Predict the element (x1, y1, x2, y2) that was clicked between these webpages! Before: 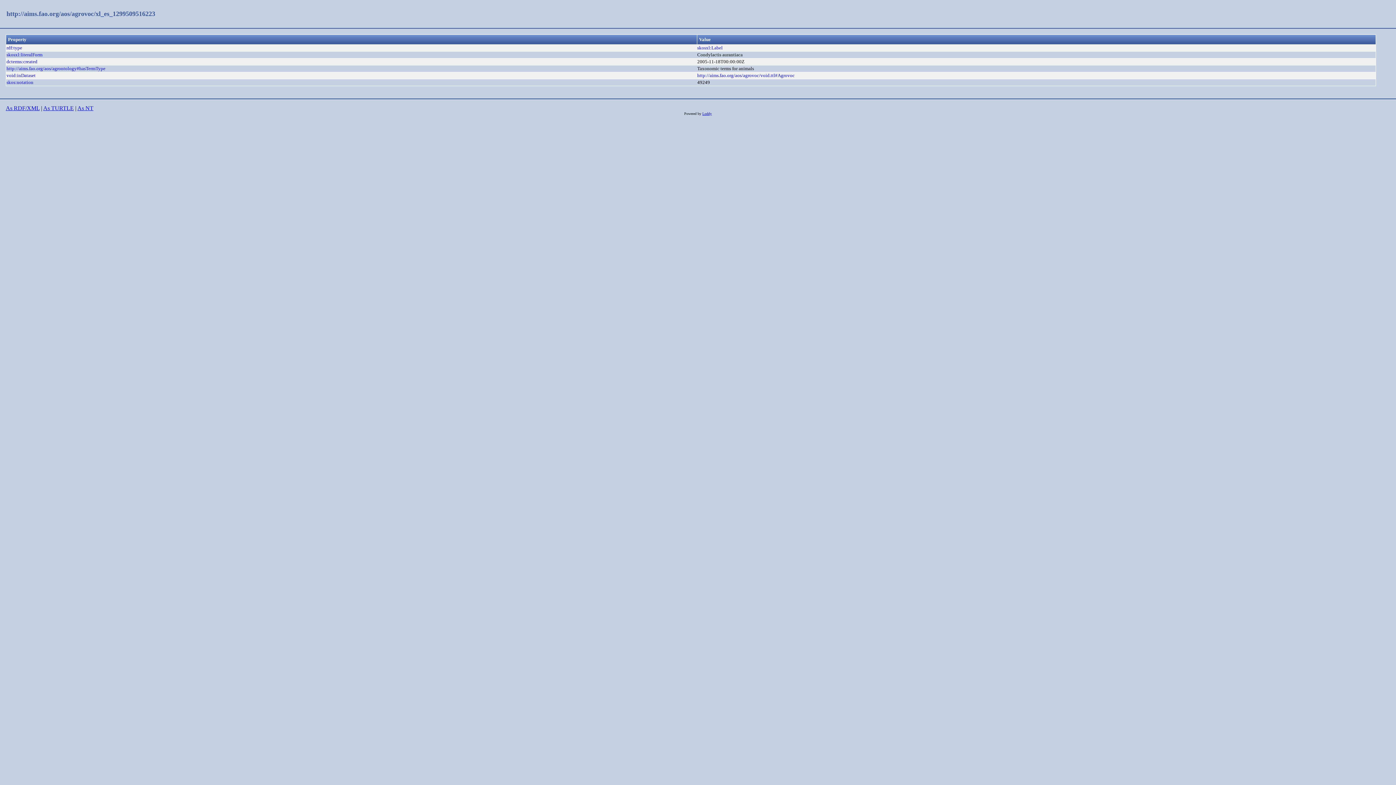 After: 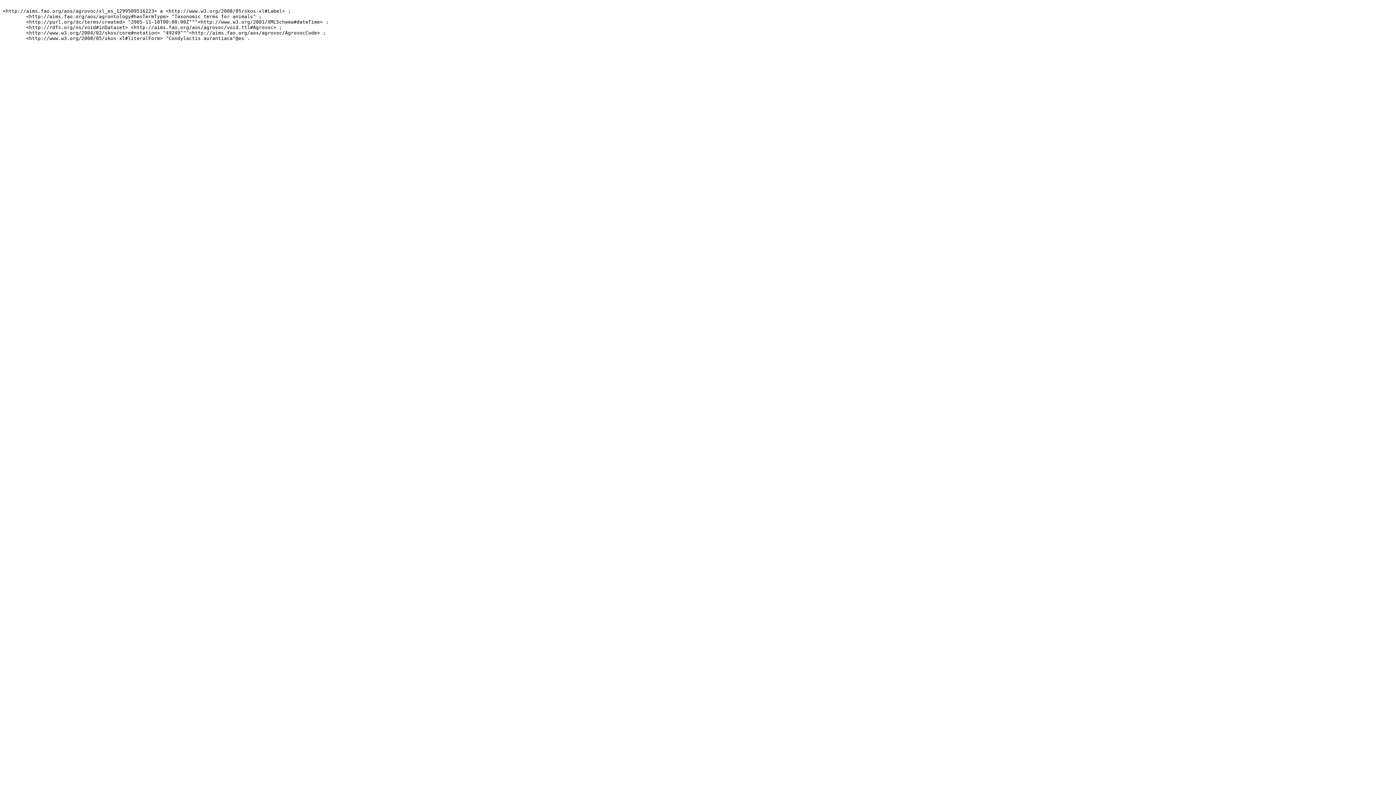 Action: bbox: (43, 105, 73, 111) label: As TURTLE